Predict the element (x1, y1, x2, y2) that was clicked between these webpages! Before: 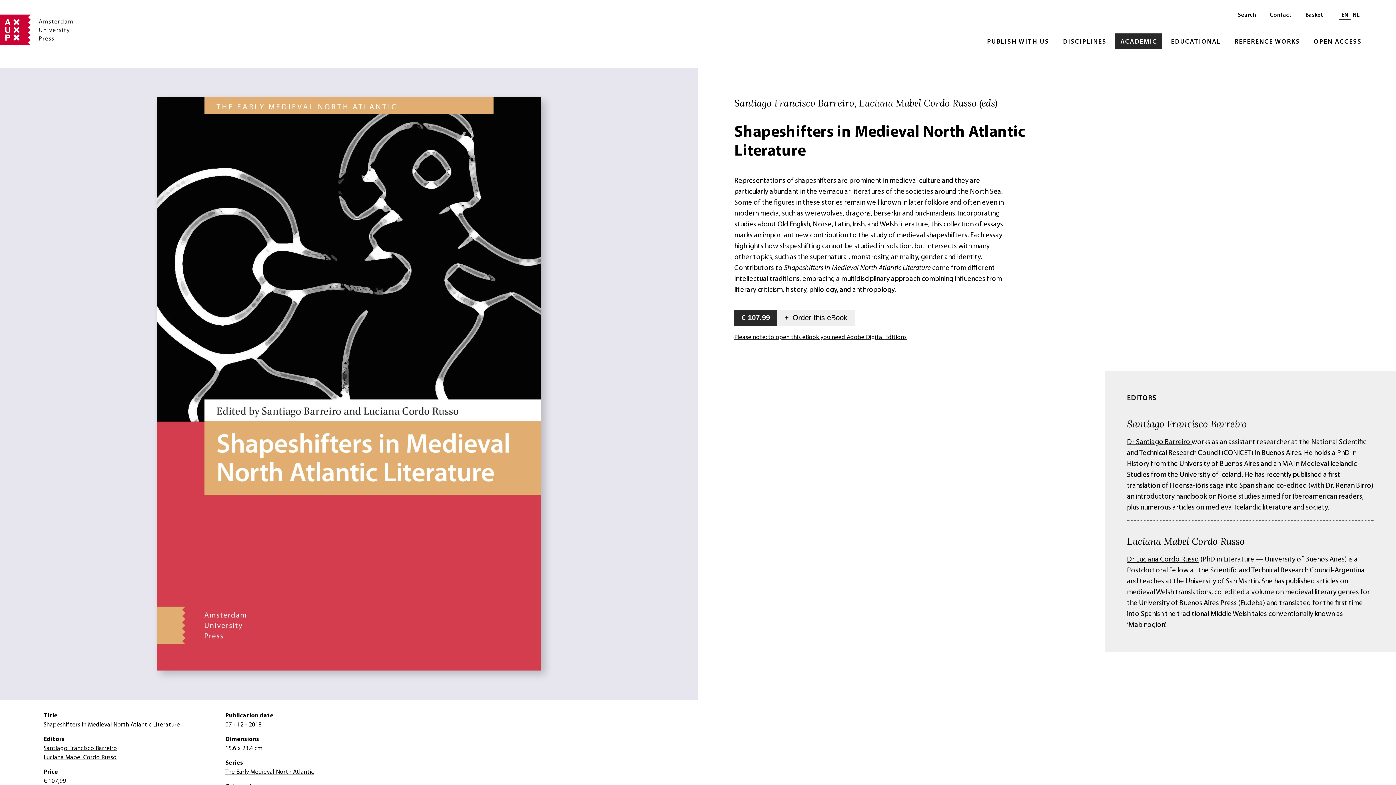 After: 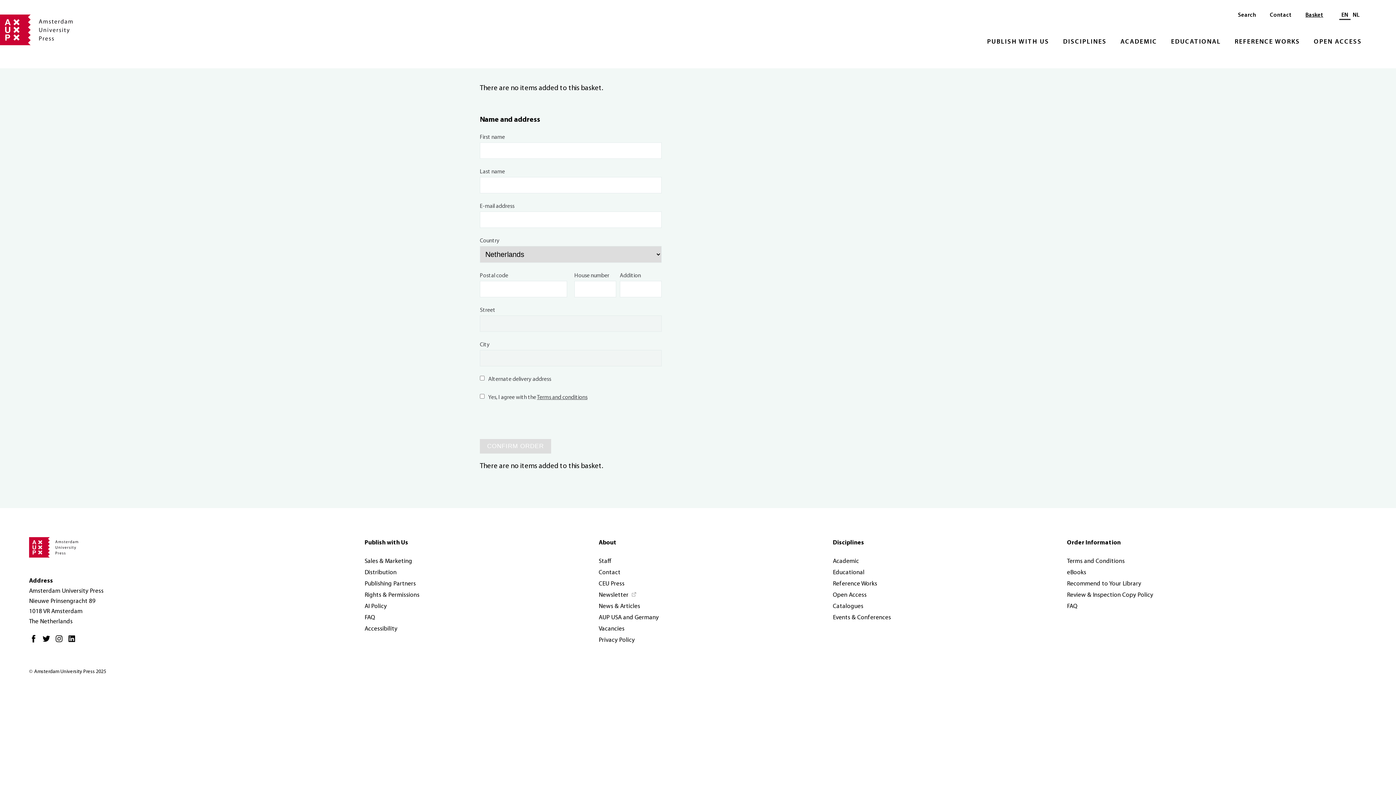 Action: label: Basket bbox: (1300, 7, 1328, 21)